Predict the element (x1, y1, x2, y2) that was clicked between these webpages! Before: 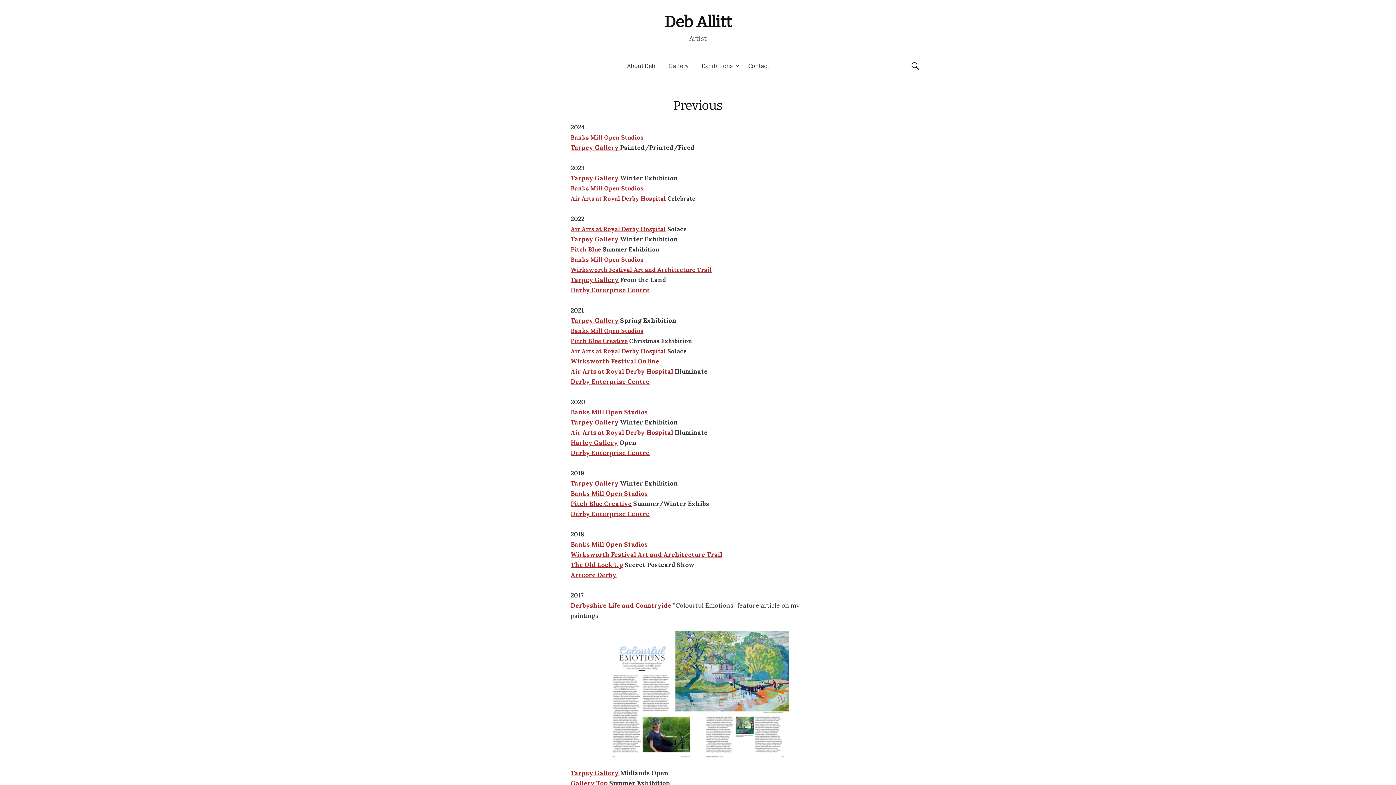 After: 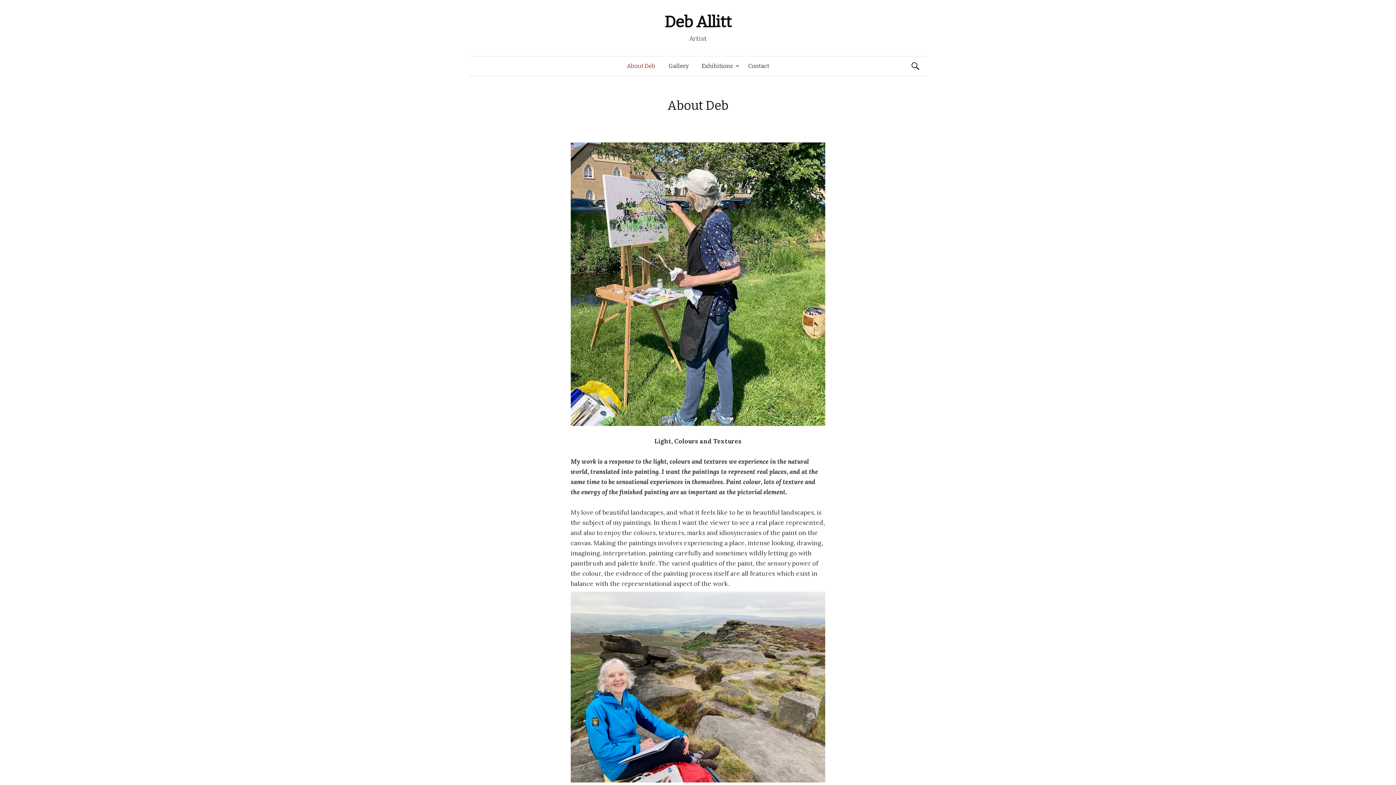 Action: label: About Deb bbox: (620, 56, 662, 76)